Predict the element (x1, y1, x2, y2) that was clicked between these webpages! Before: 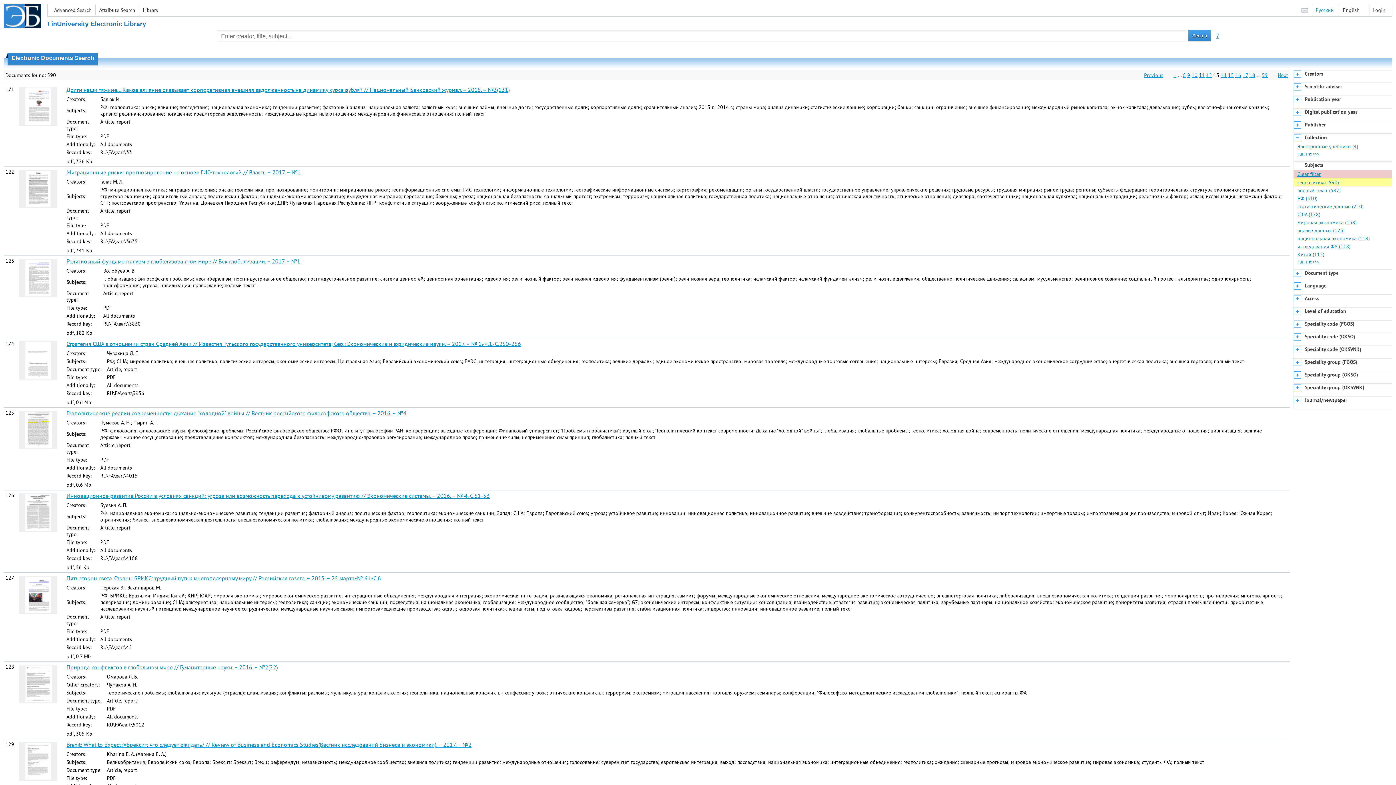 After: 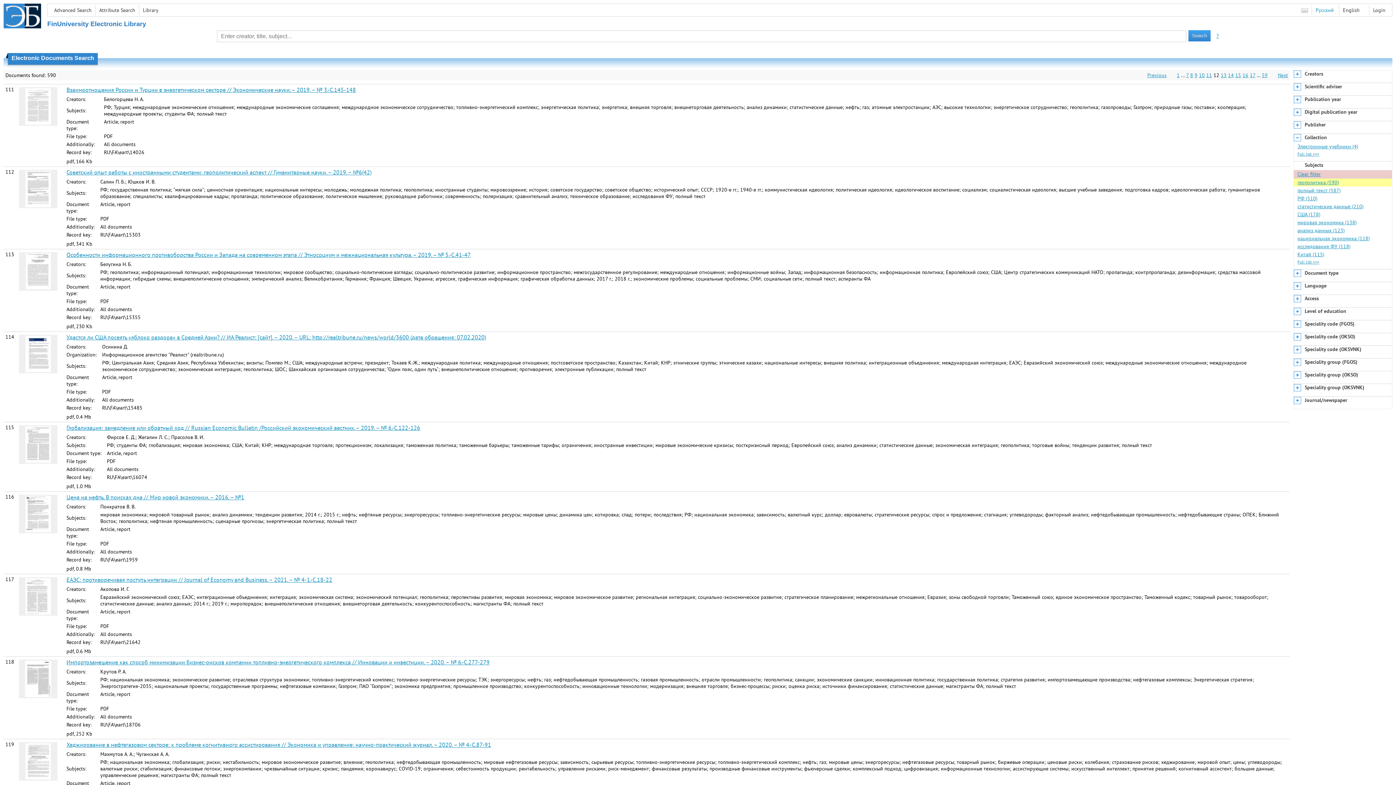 Action: label: Previous bbox: (1144, 72, 1163, 78)